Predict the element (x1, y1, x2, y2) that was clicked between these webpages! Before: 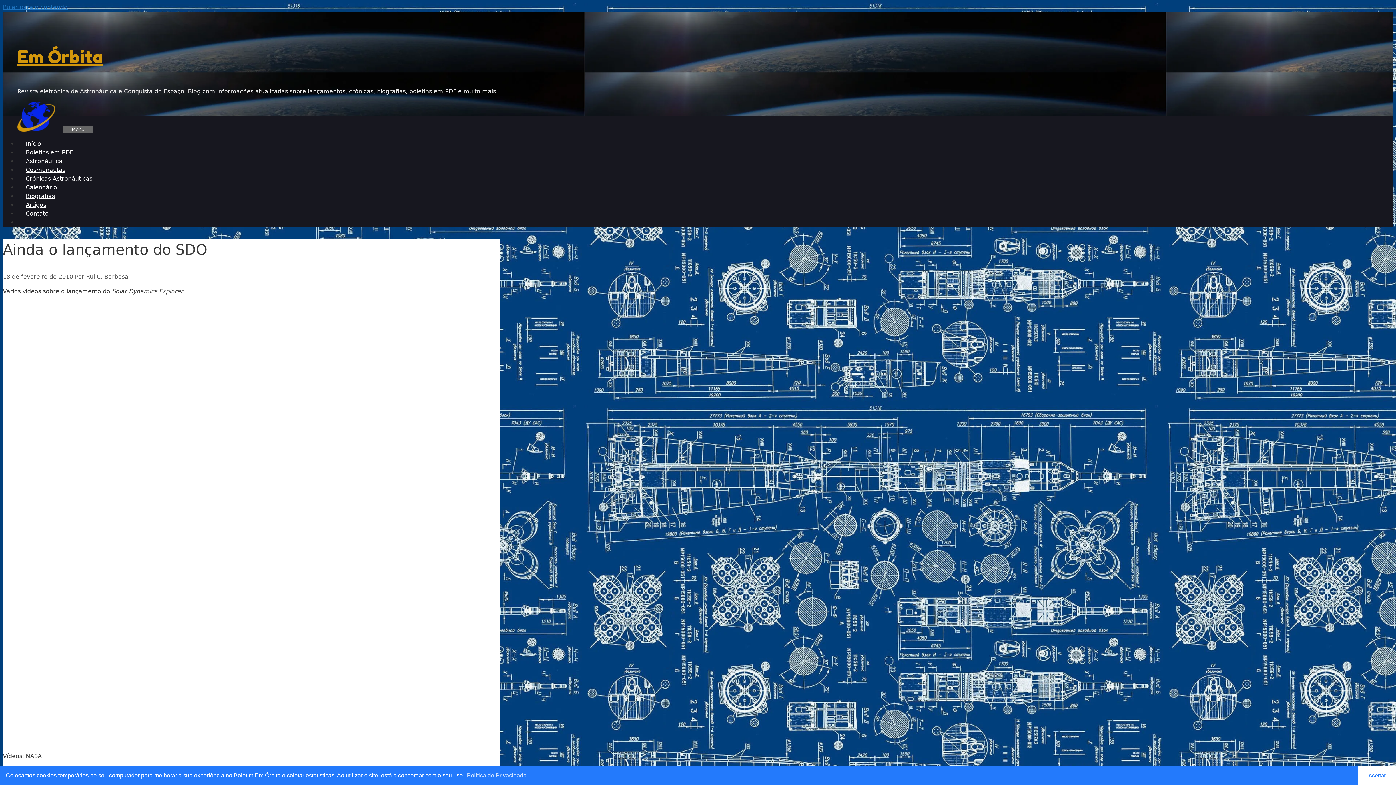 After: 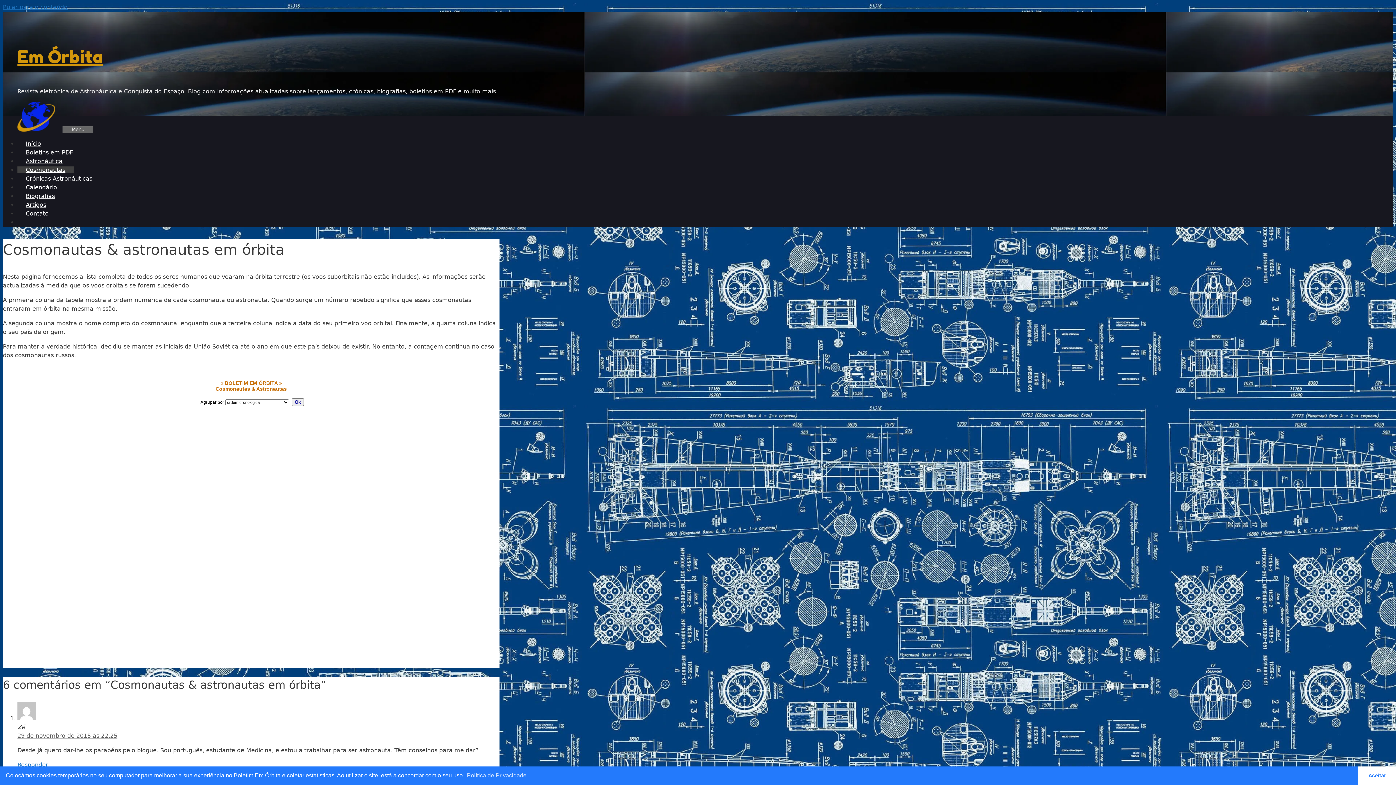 Action: bbox: (17, 166, 73, 173) label: Cosmonautas